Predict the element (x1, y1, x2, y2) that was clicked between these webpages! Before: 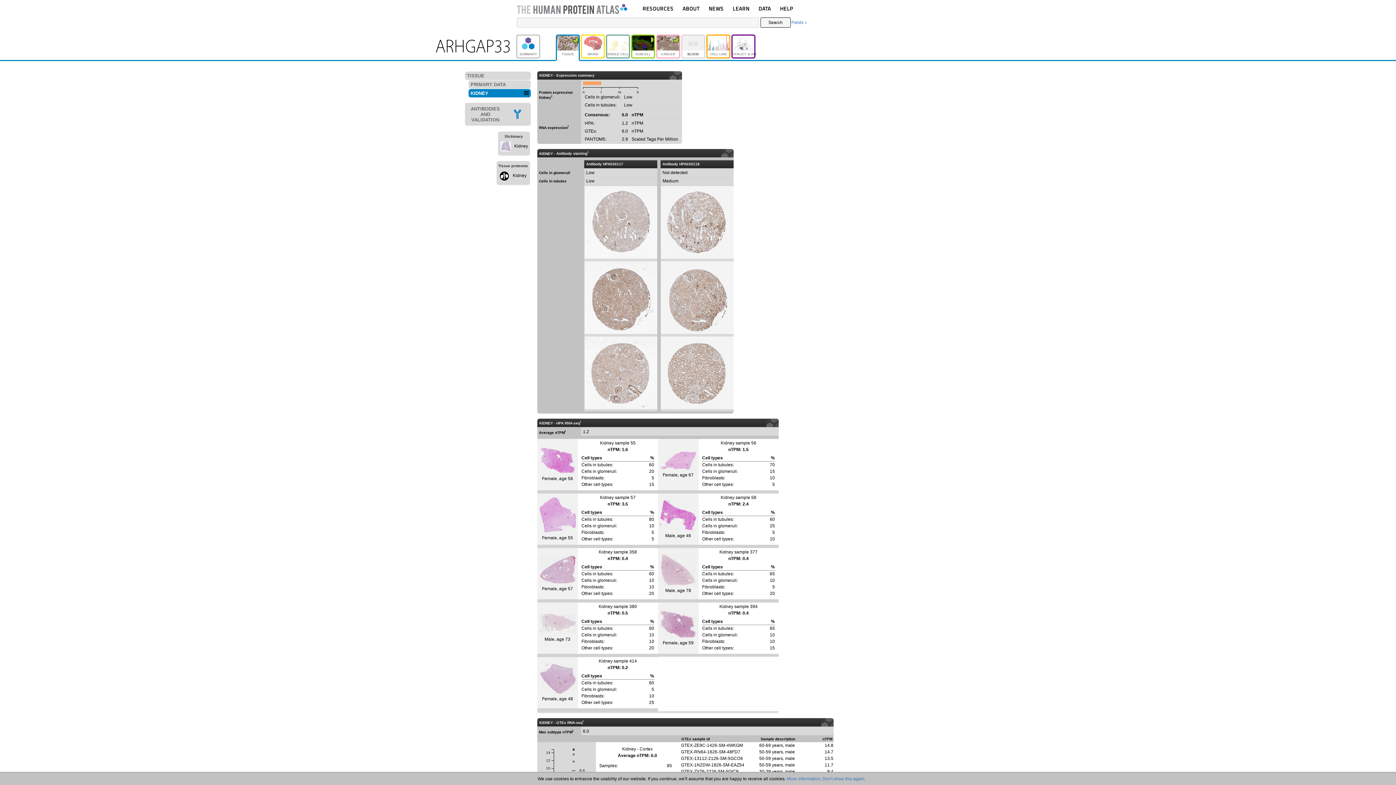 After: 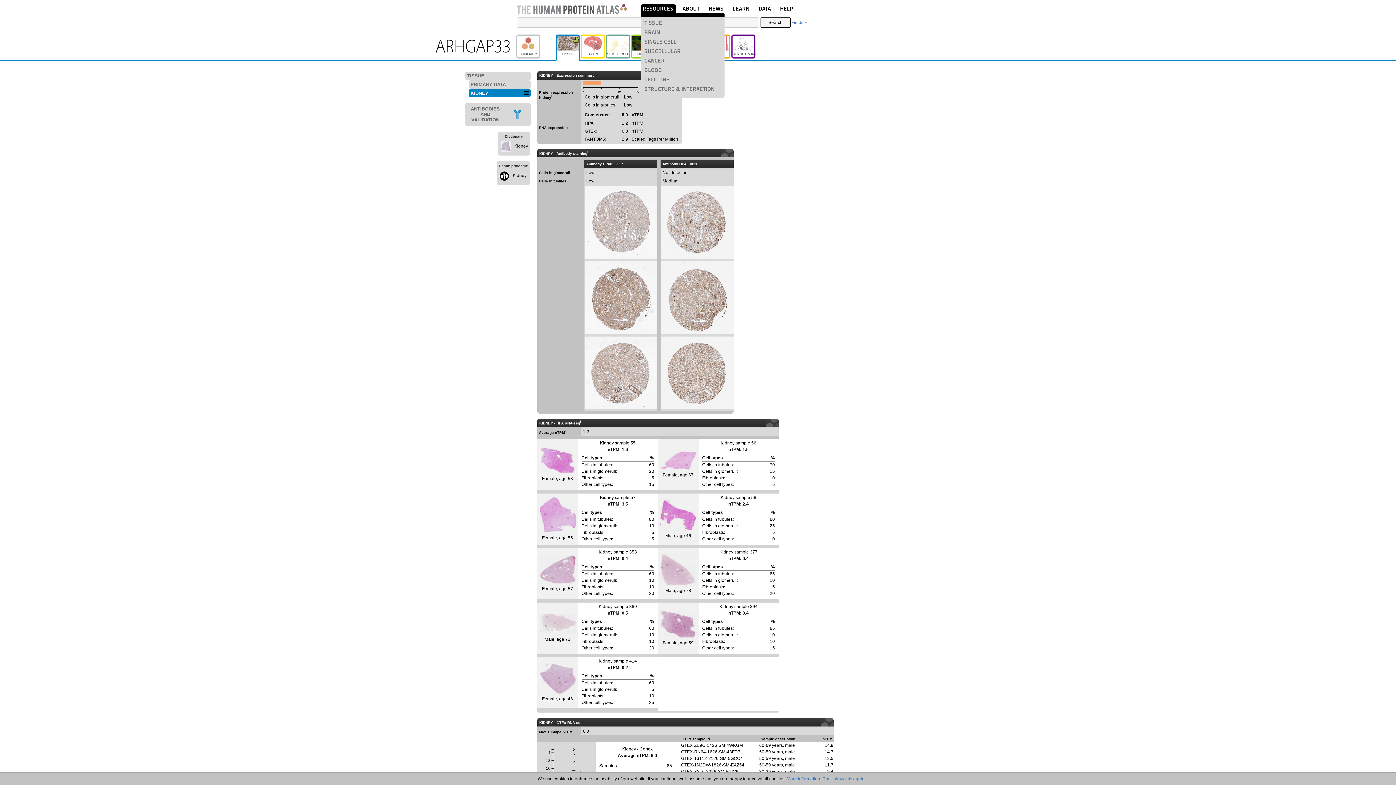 Action: bbox: (642, 4, 673, 12) label: RESOURCES